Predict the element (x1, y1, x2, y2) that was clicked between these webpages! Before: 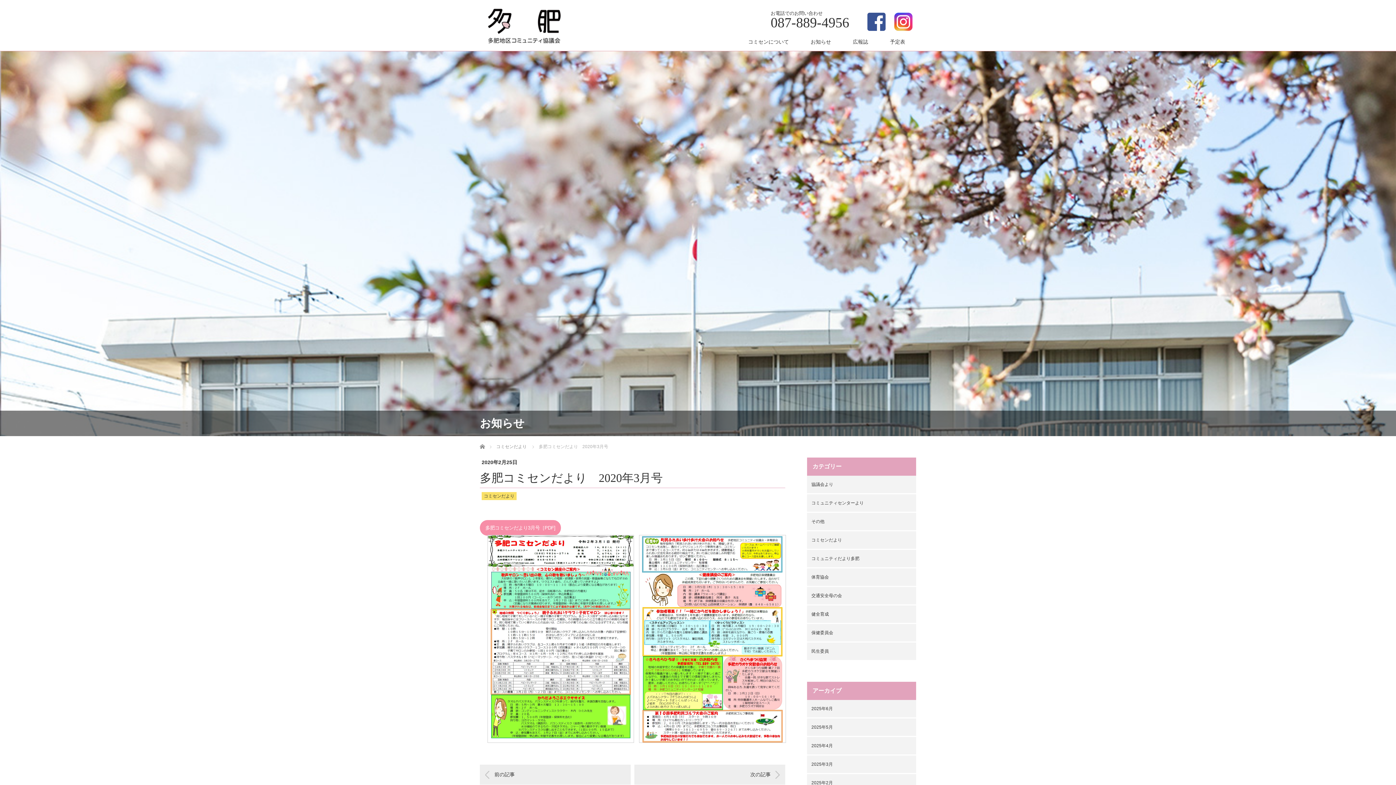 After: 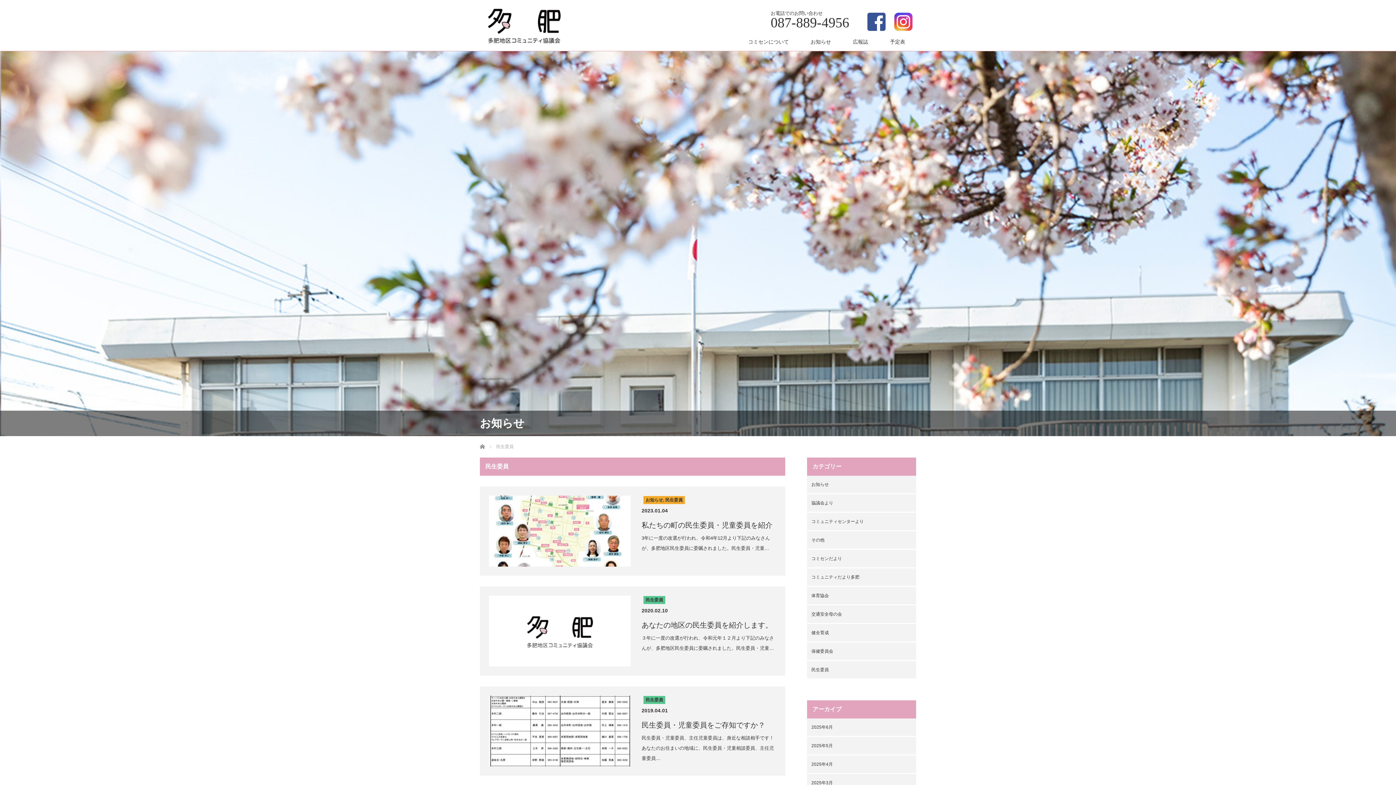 Action: label: 民生委員 bbox: (807, 643, 916, 660)